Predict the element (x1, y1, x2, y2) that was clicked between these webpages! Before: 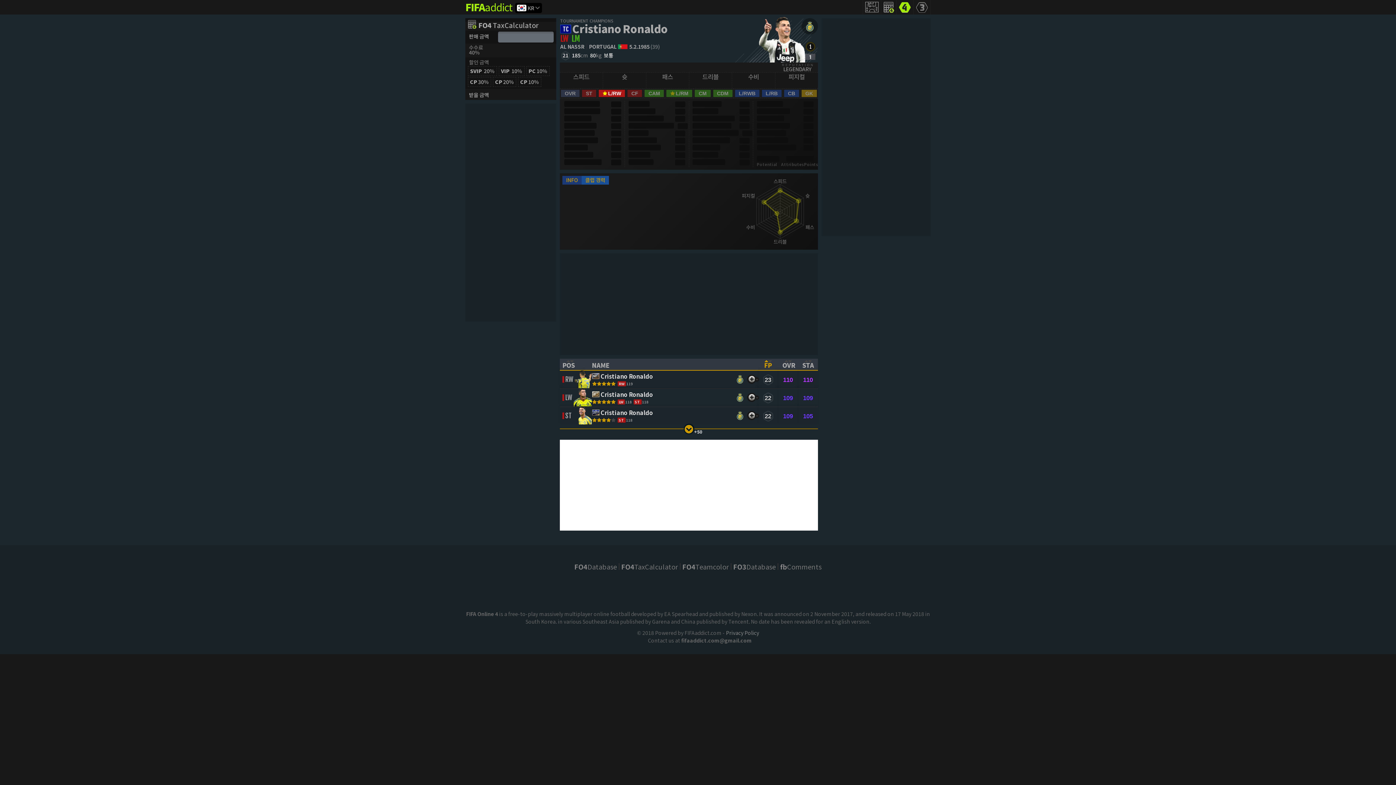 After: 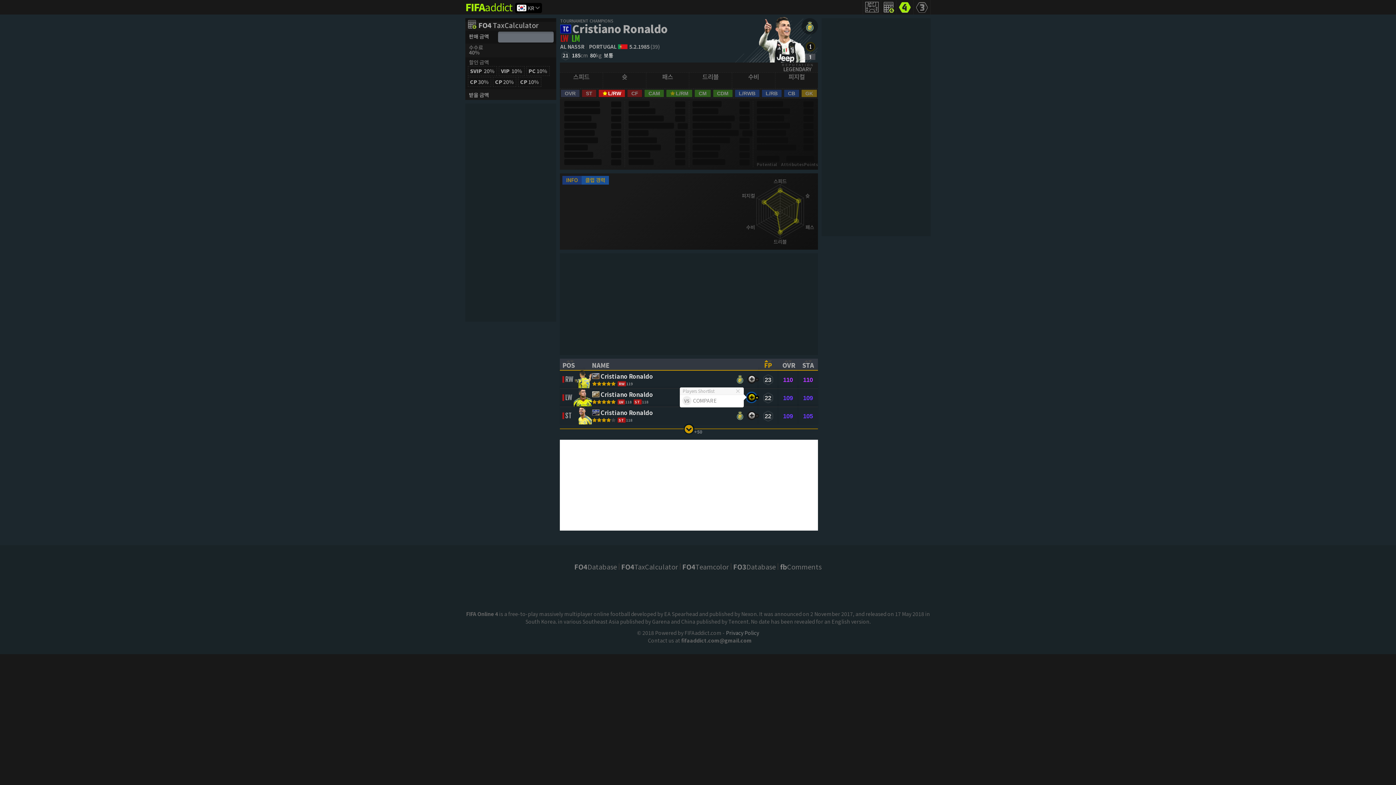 Action: bbox: (747, 393, 756, 402)